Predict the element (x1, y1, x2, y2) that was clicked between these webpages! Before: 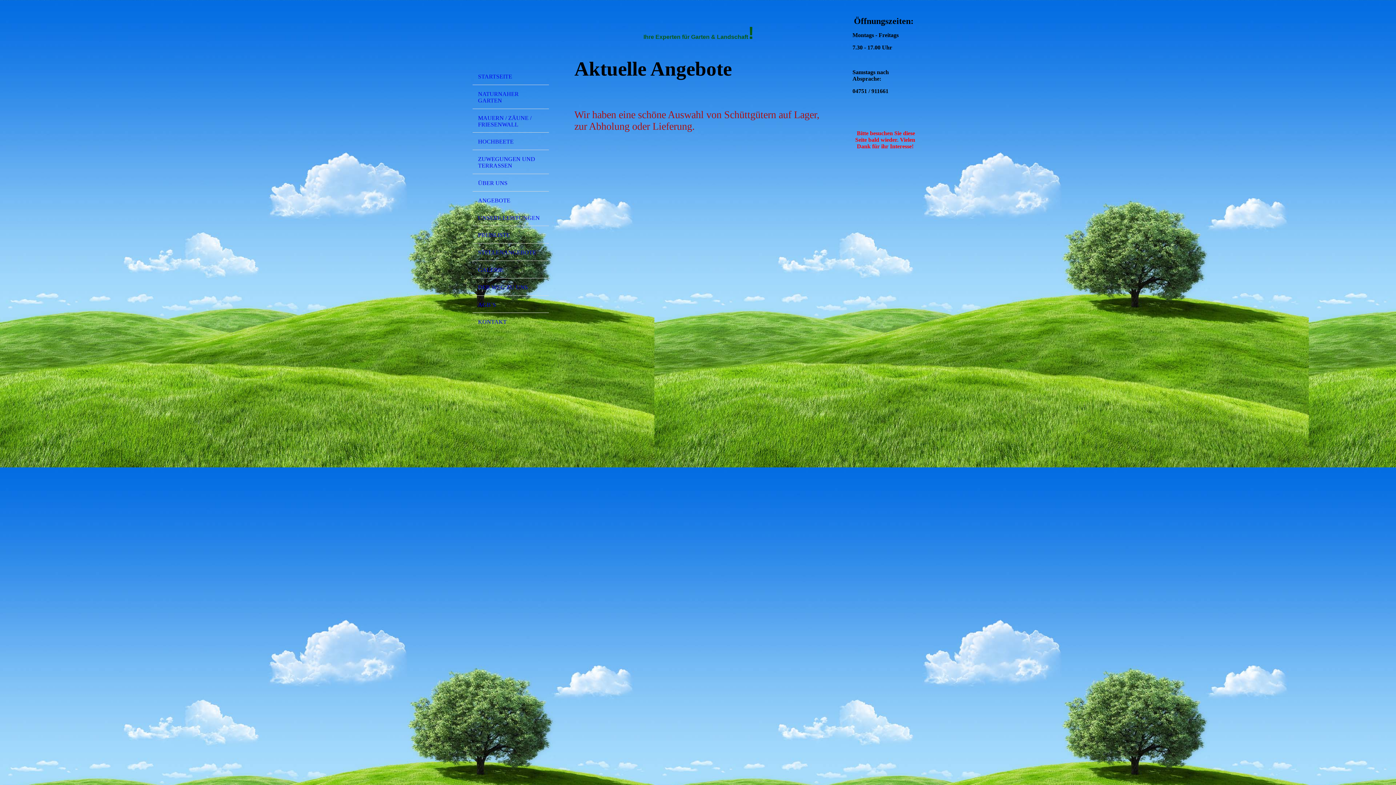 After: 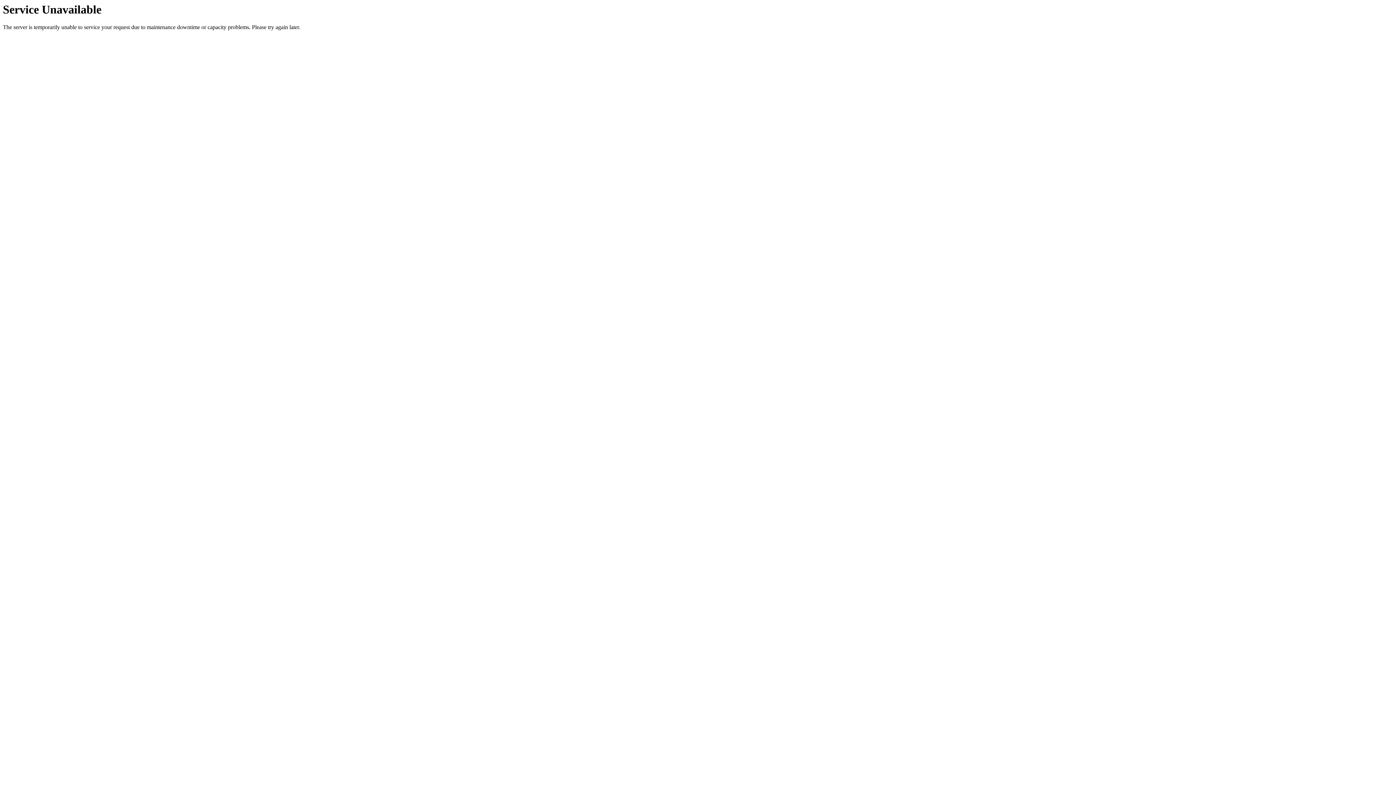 Action: label: KONTAKT bbox: (472, 313, 549, 330)